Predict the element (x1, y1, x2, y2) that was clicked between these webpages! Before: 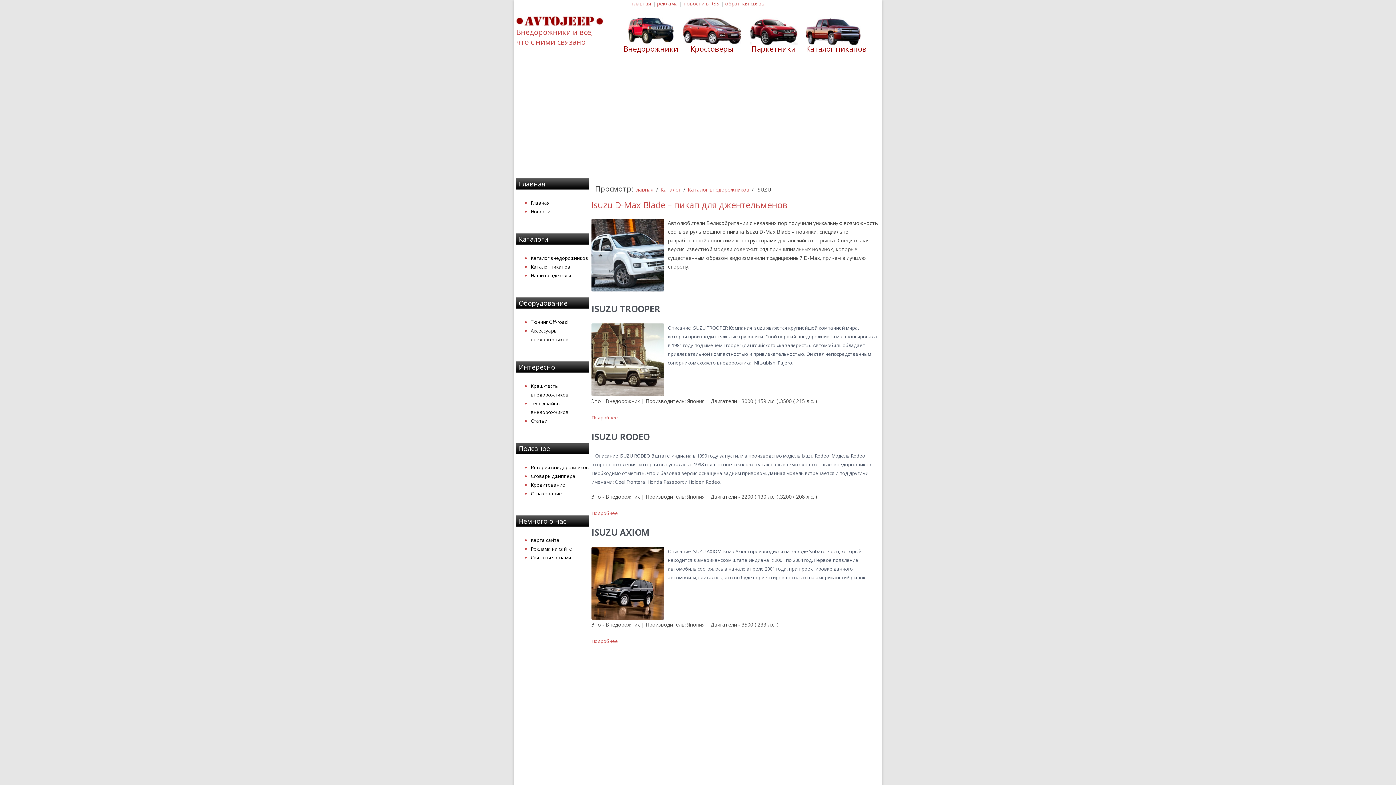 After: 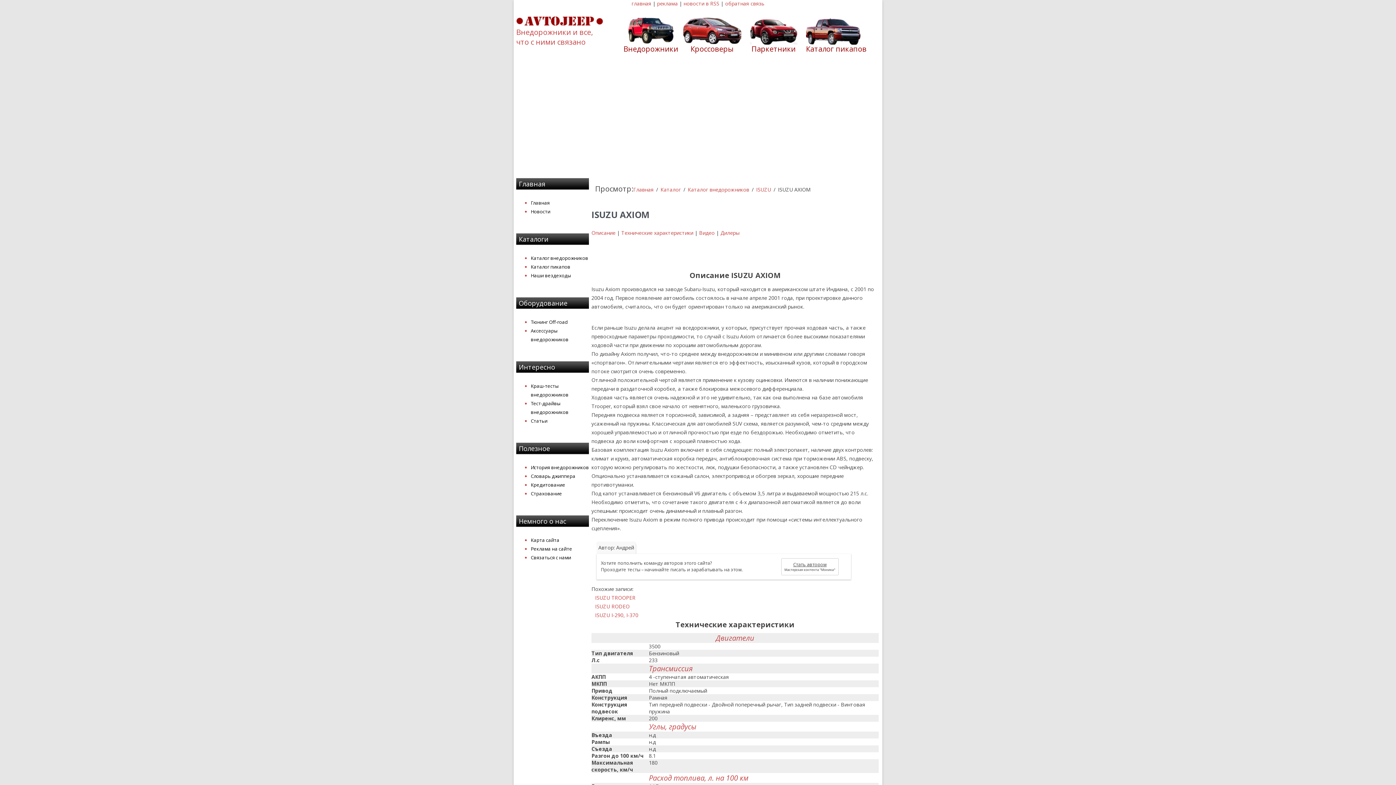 Action: label: ISUZU AXIOM bbox: (591, 526, 649, 538)